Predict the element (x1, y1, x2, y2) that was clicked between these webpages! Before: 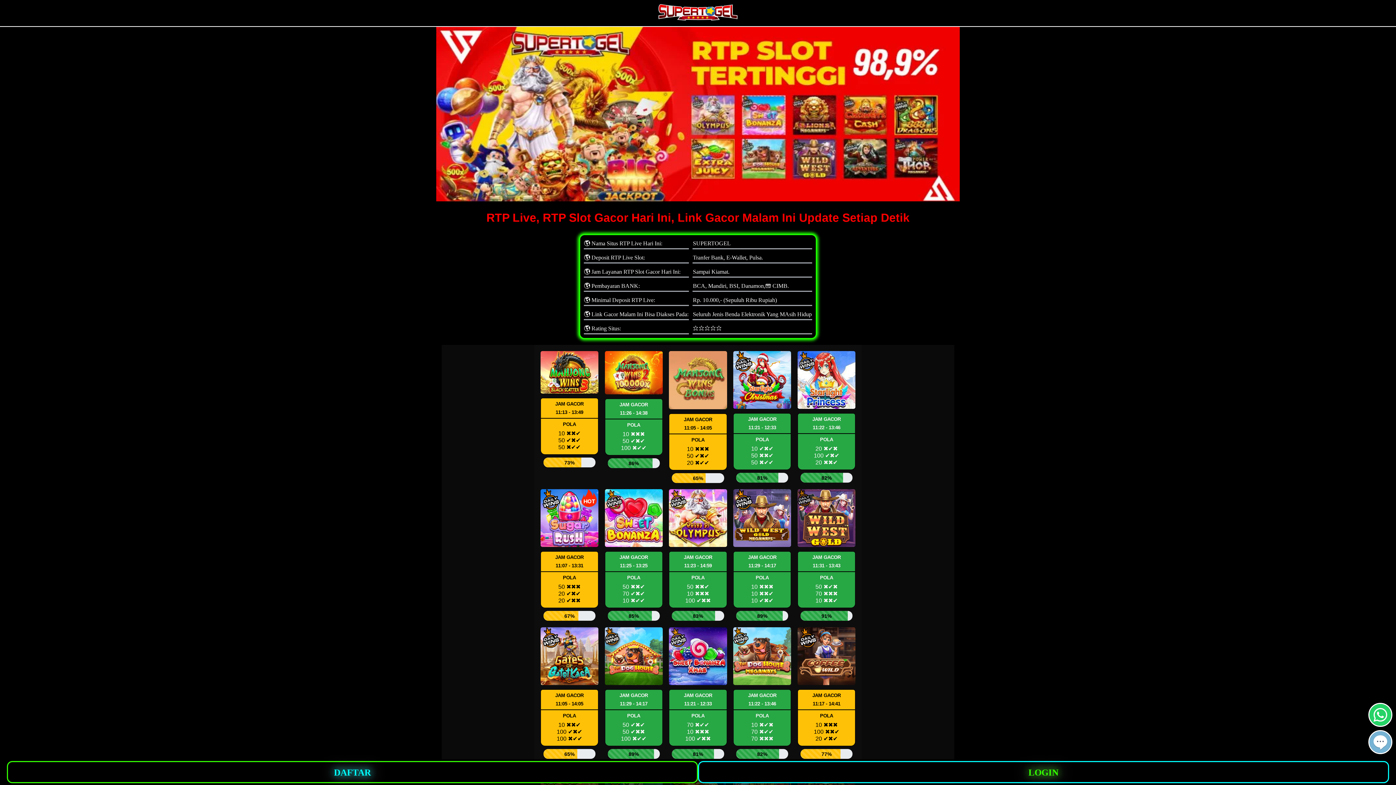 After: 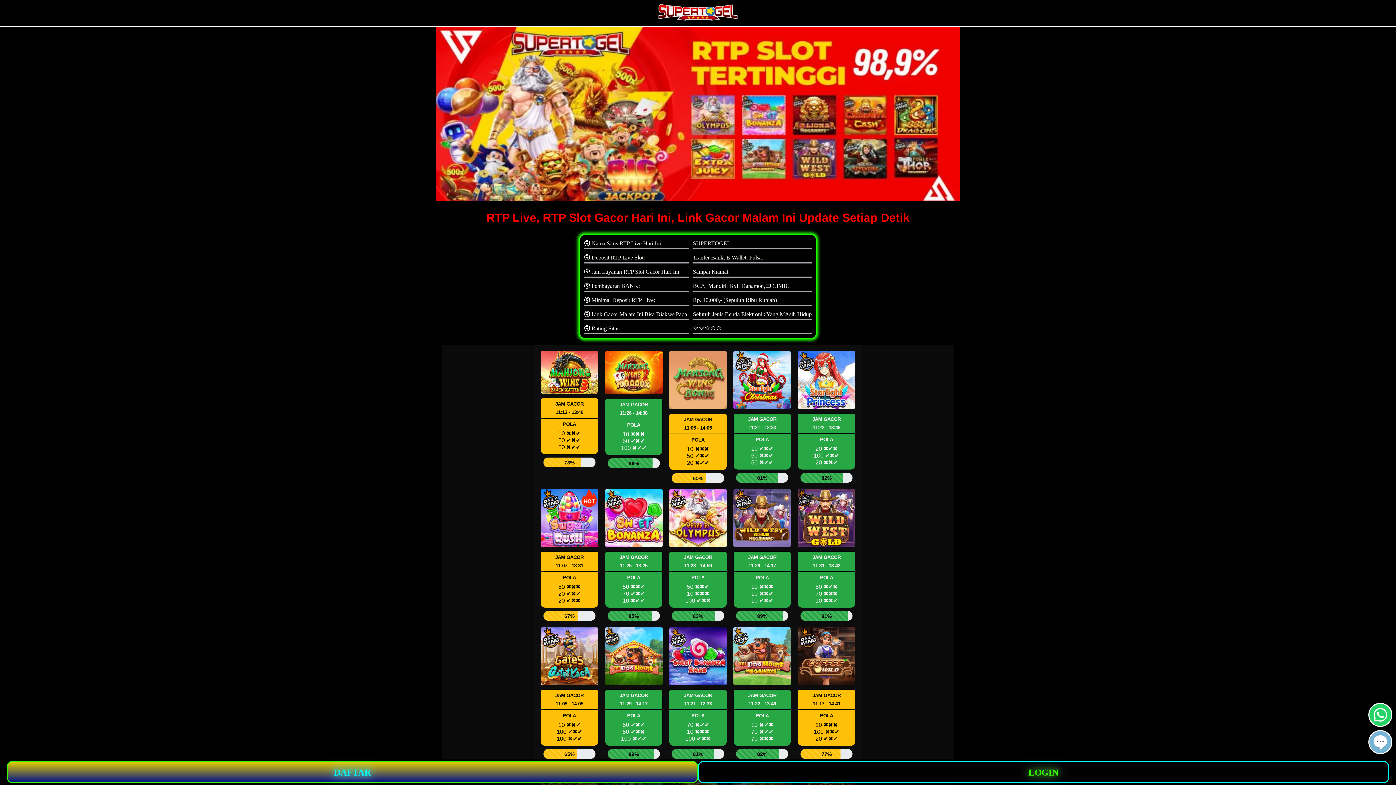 Action: label: DAFTAR bbox: (6, 761, 698, 783)